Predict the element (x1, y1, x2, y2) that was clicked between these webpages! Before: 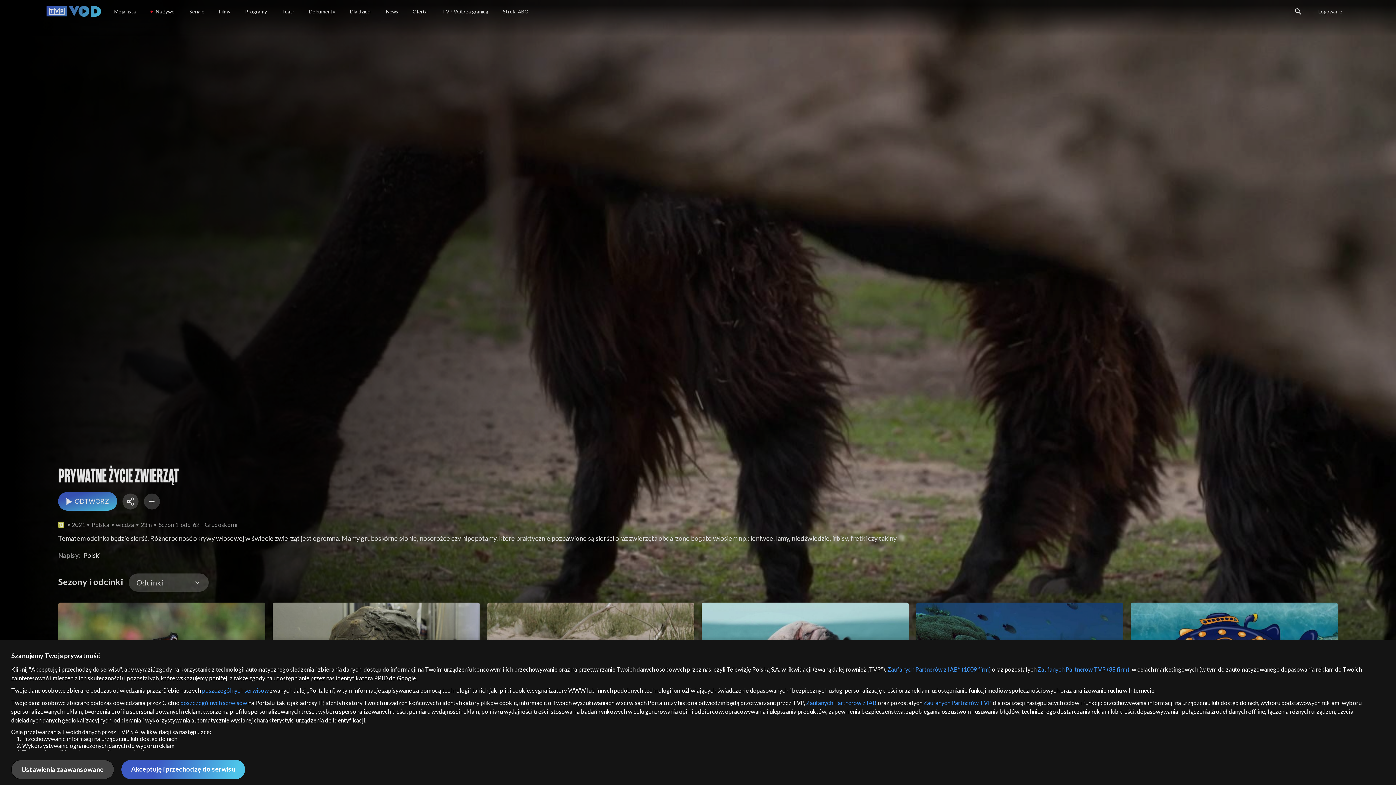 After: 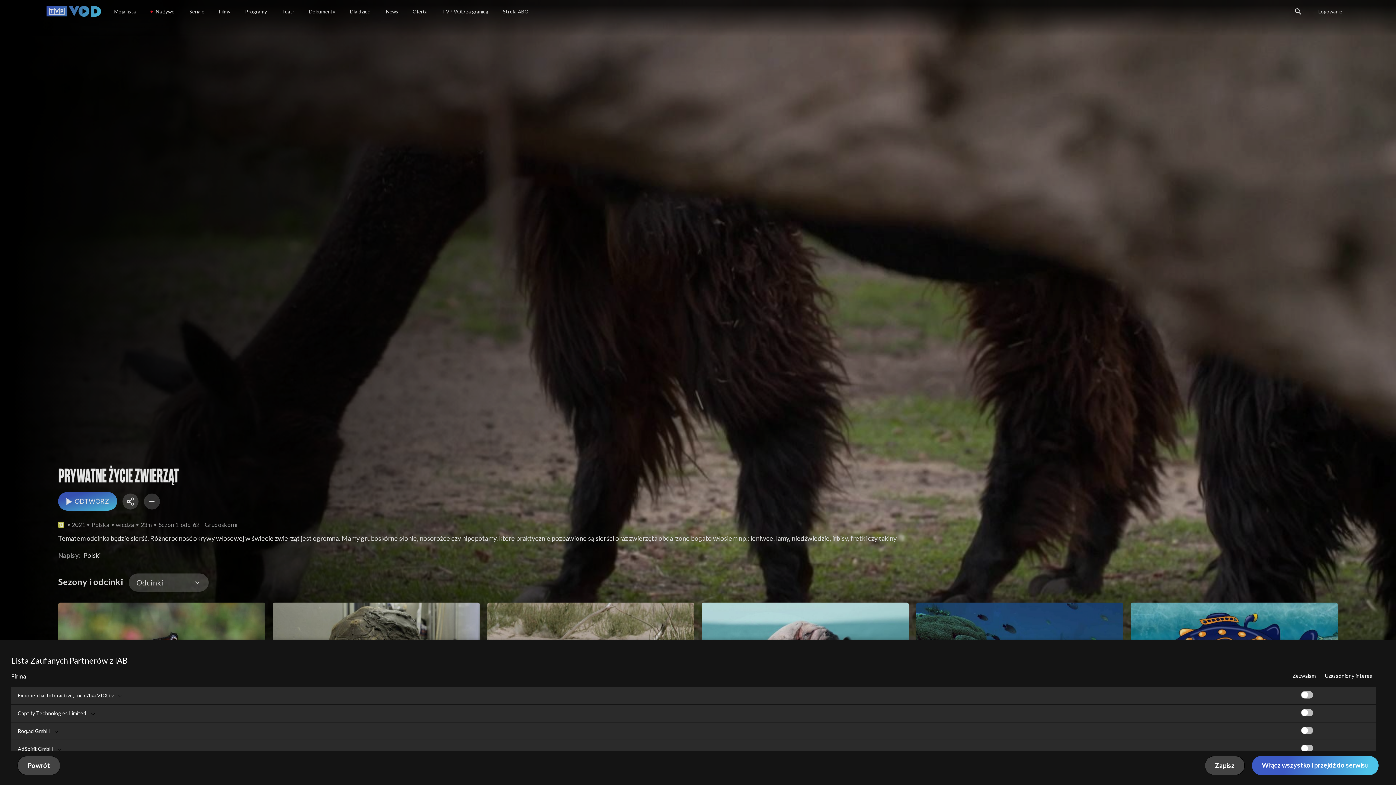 Action: bbox: (806, 699, 876, 706) label: Zaufanych Partnerów z IAB